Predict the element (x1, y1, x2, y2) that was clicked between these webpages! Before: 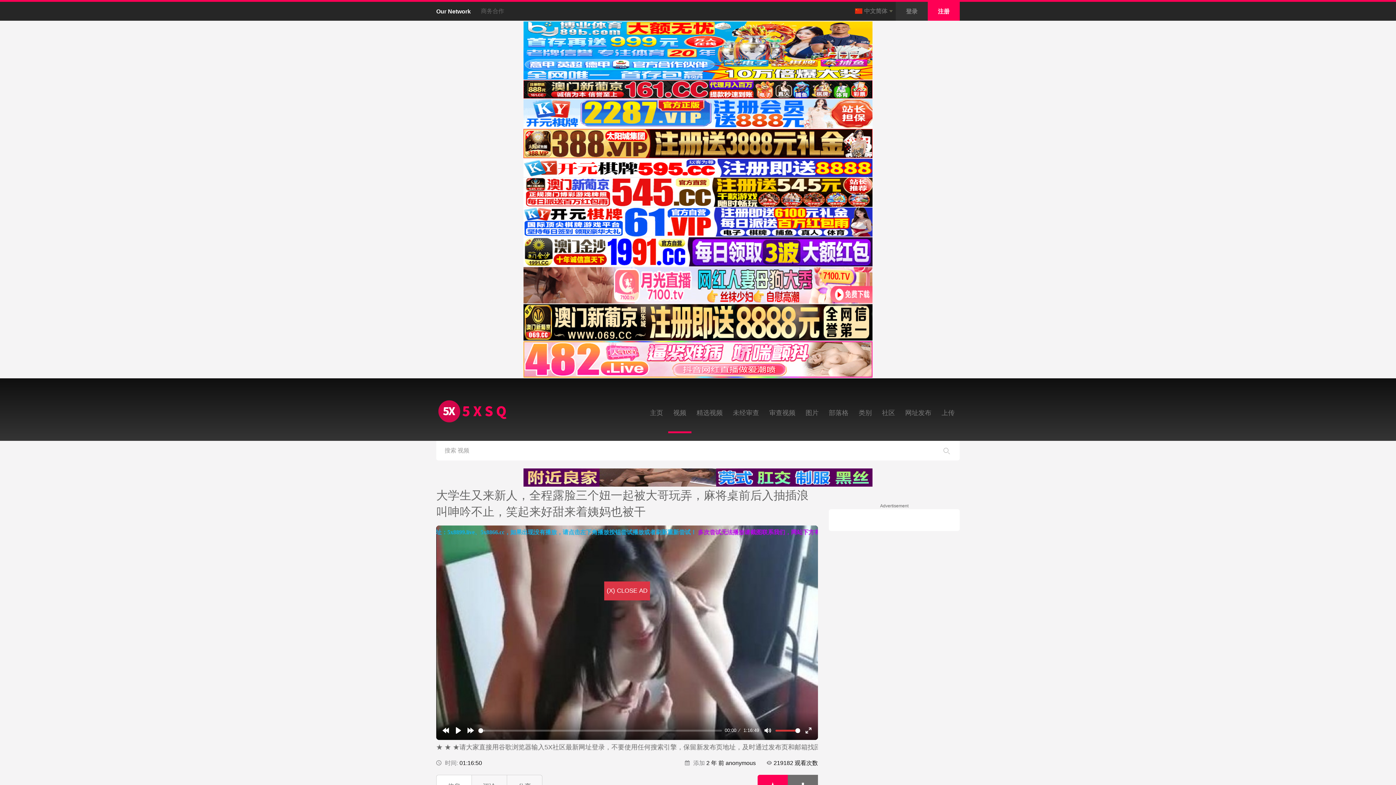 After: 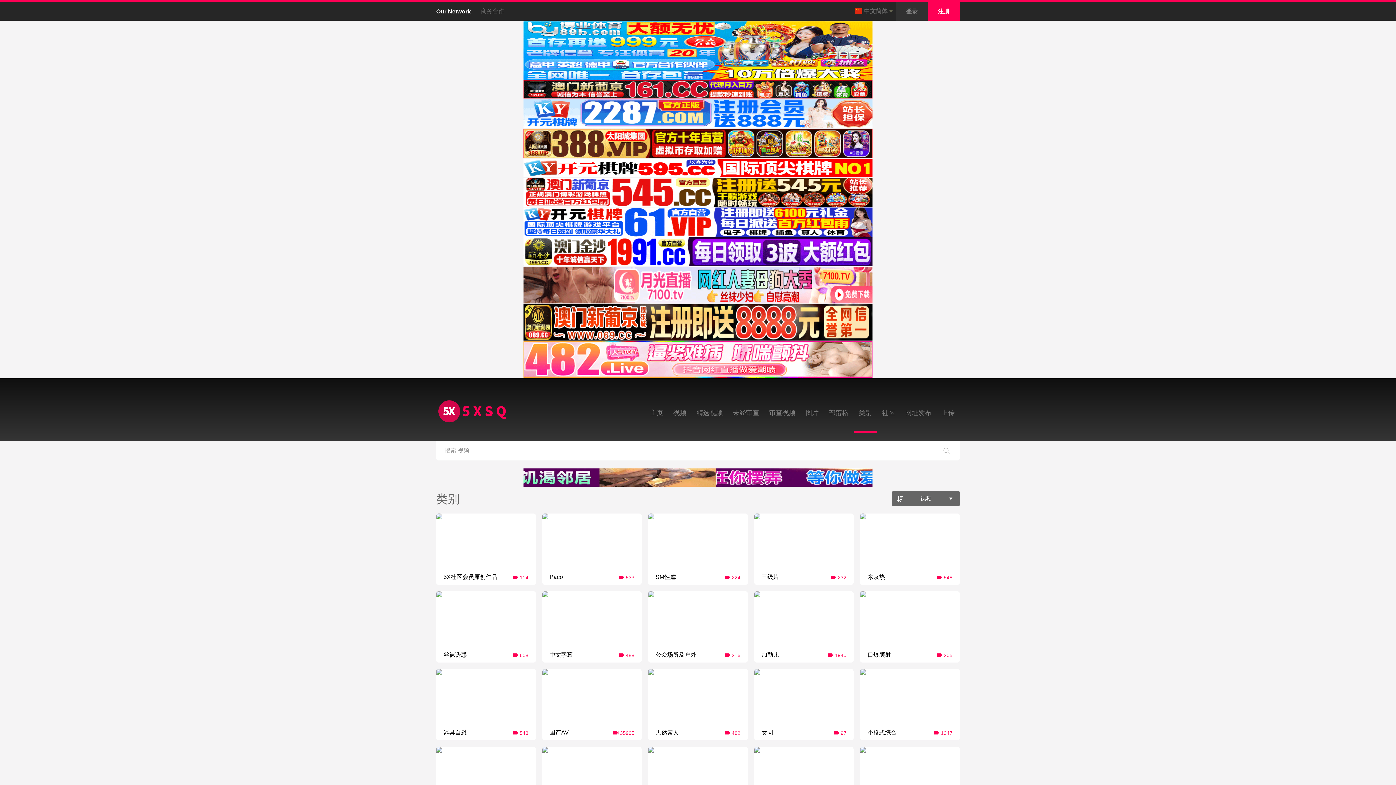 Action: label: 类别 bbox: (853, 378, 877, 433)